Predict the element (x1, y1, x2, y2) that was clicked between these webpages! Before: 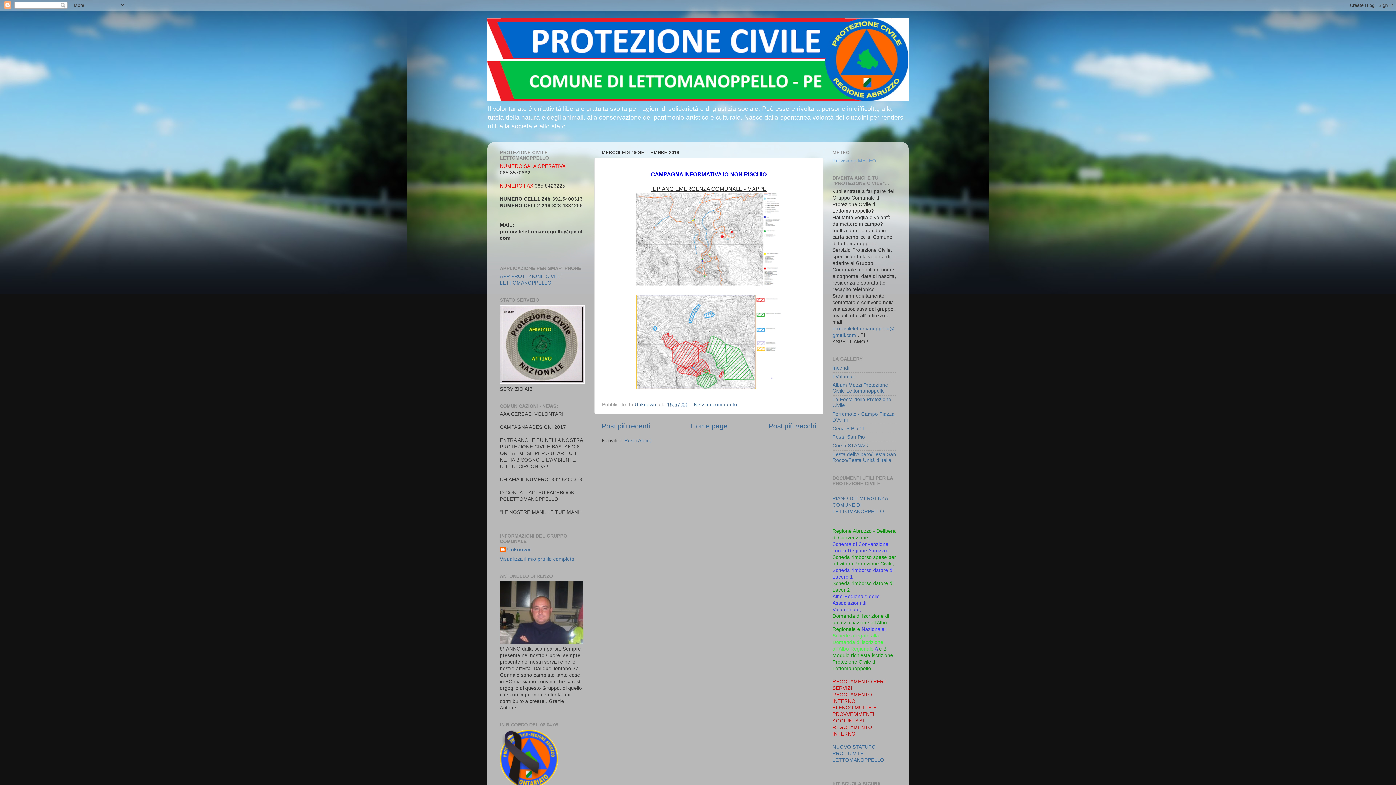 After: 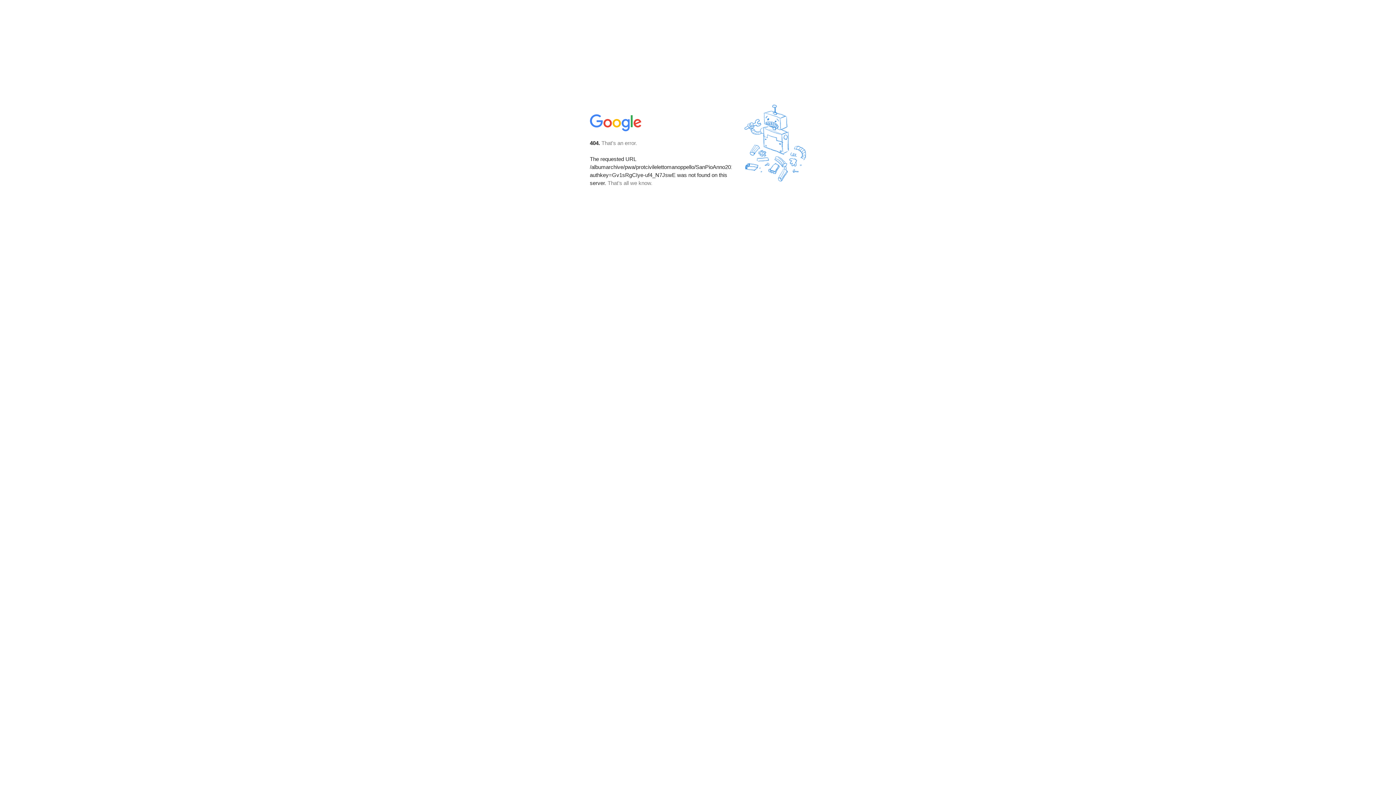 Action: bbox: (832, 426, 865, 431) label: Cena S.Pio'11